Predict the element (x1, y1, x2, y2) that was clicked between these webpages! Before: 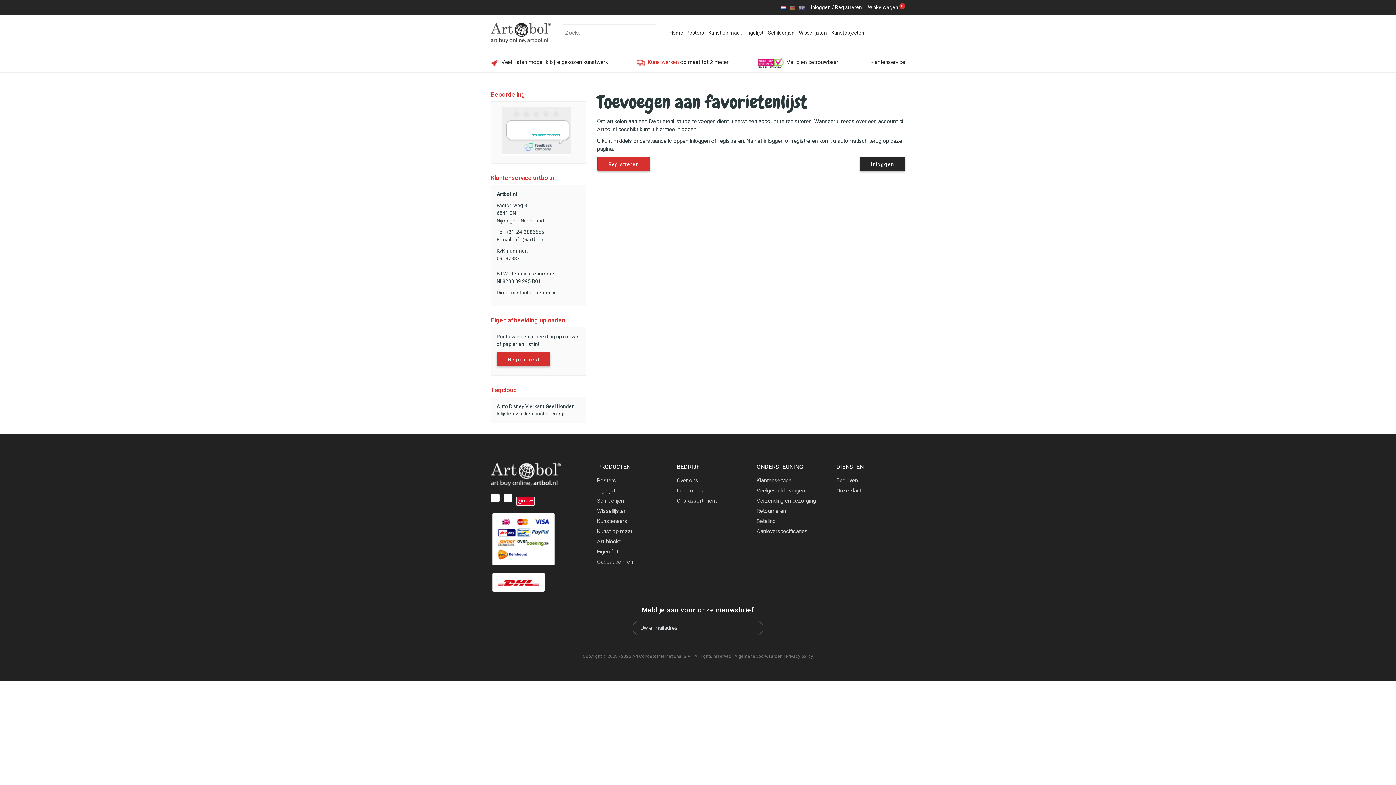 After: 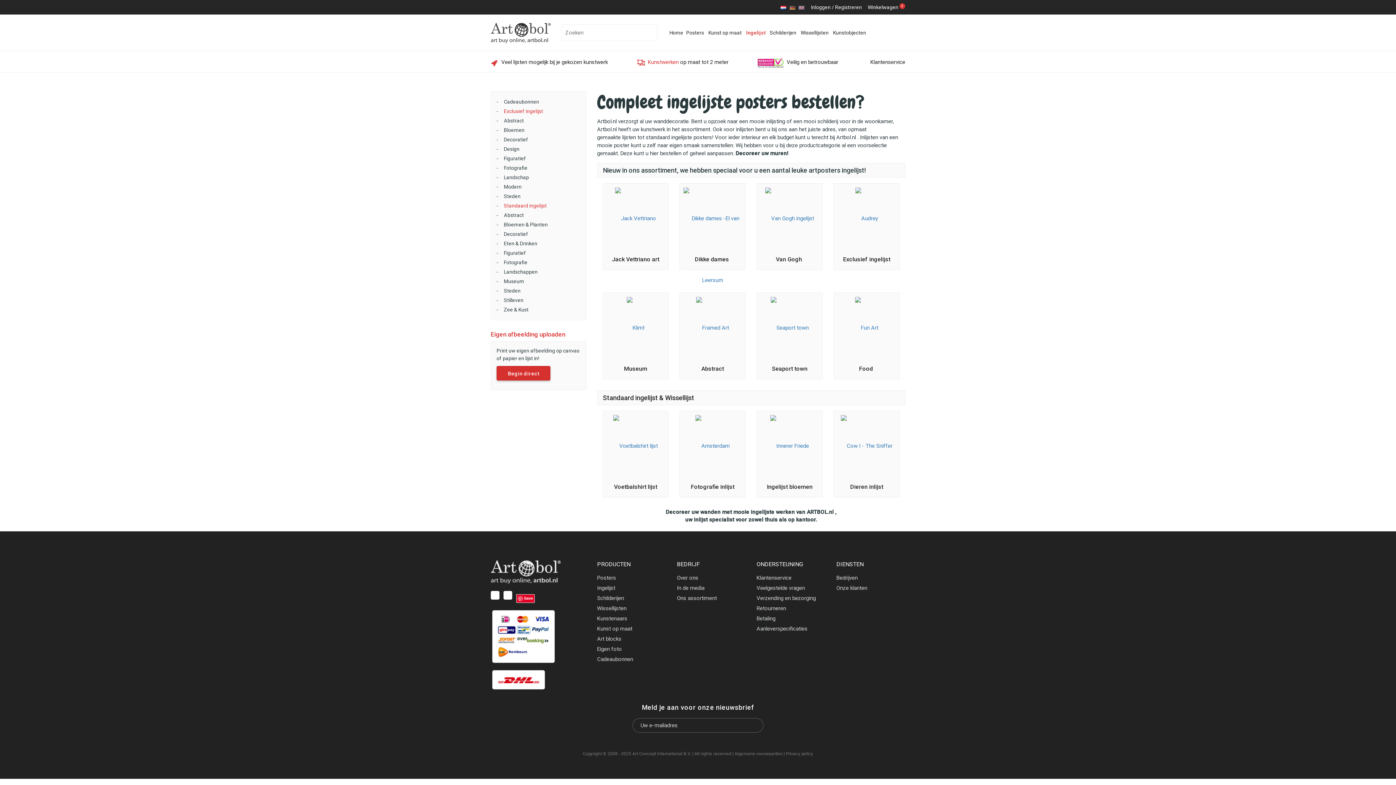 Action: label: Ingelijst bbox: (744, 14, 765, 50)